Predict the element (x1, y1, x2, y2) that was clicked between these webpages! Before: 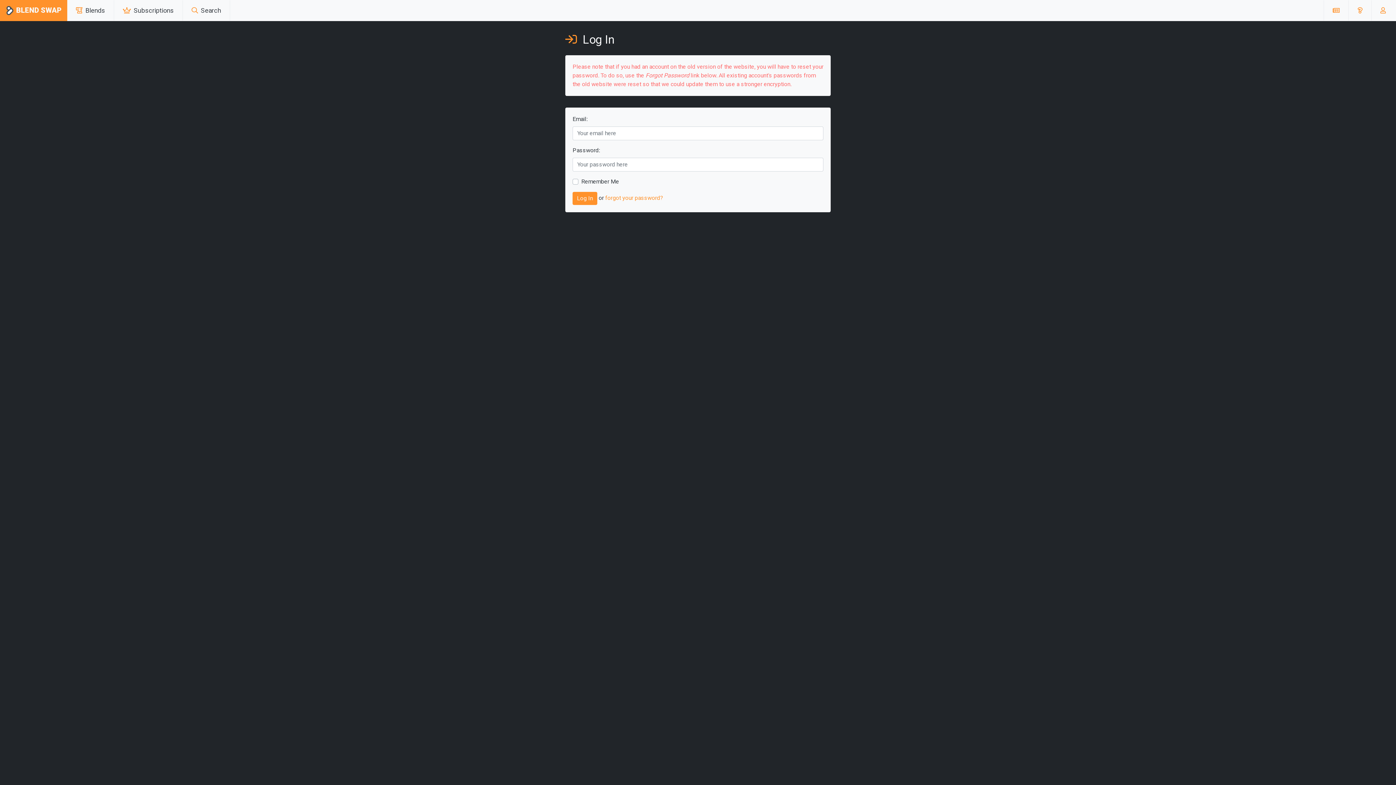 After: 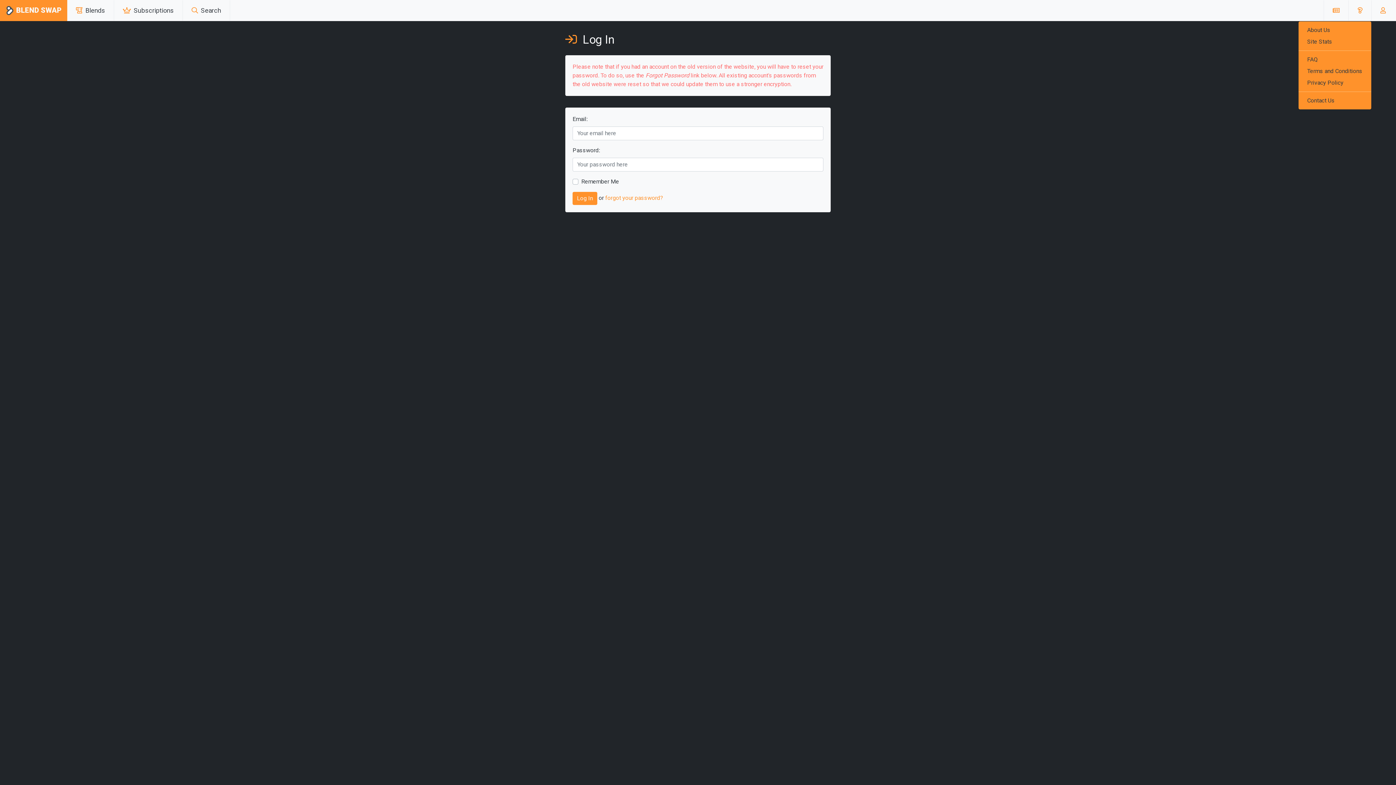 Action: bbox: (1355, 2, 1365, 18)